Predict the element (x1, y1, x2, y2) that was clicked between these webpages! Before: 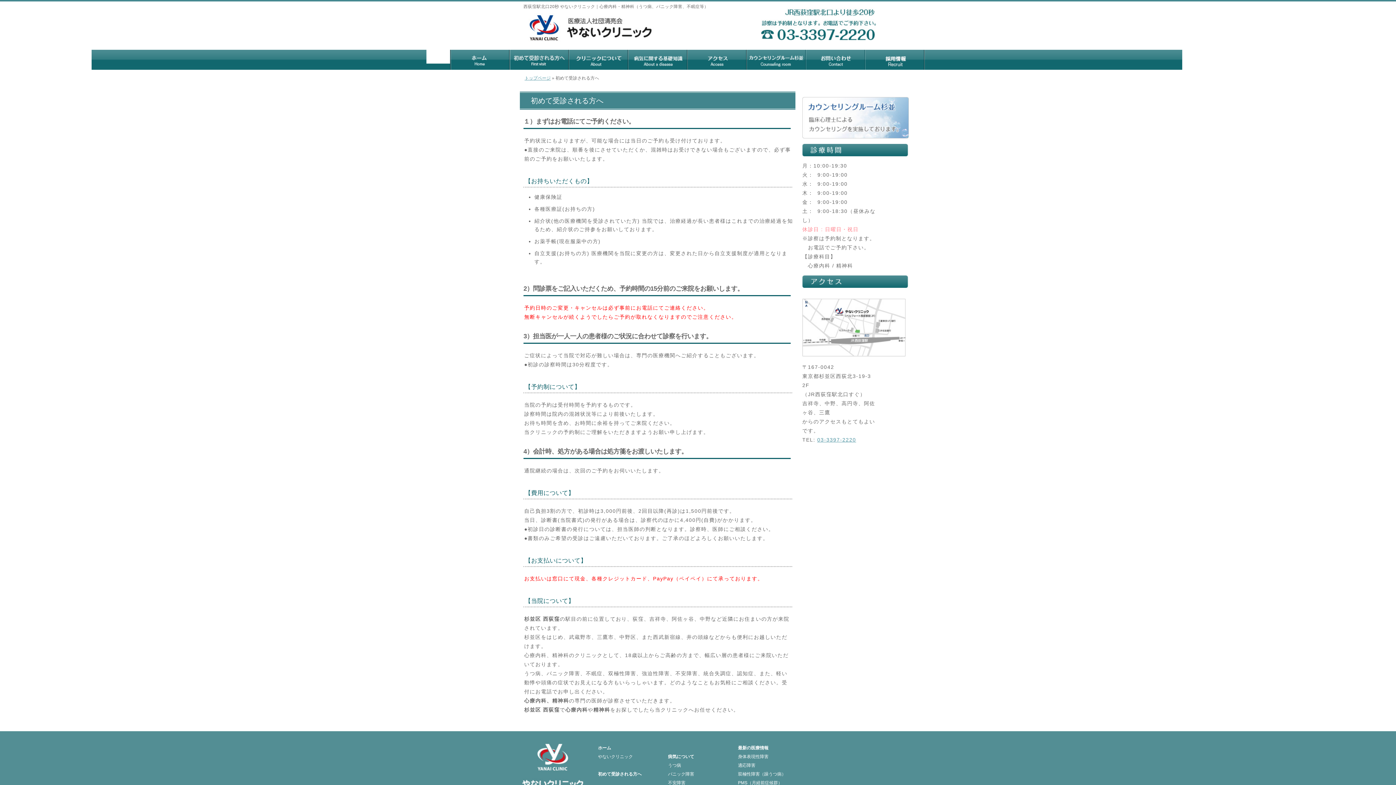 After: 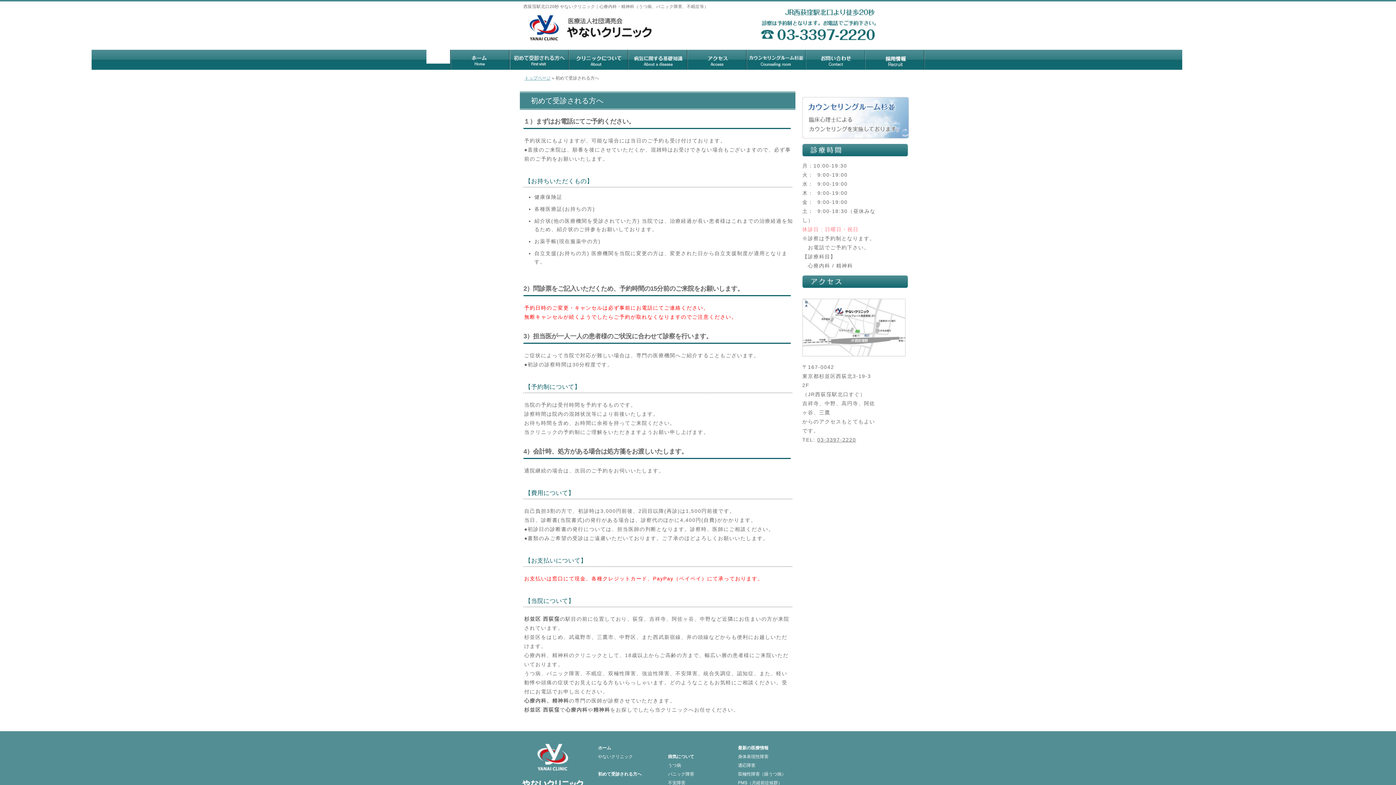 Action: bbox: (817, 437, 856, 442) label: 03-3397-2220